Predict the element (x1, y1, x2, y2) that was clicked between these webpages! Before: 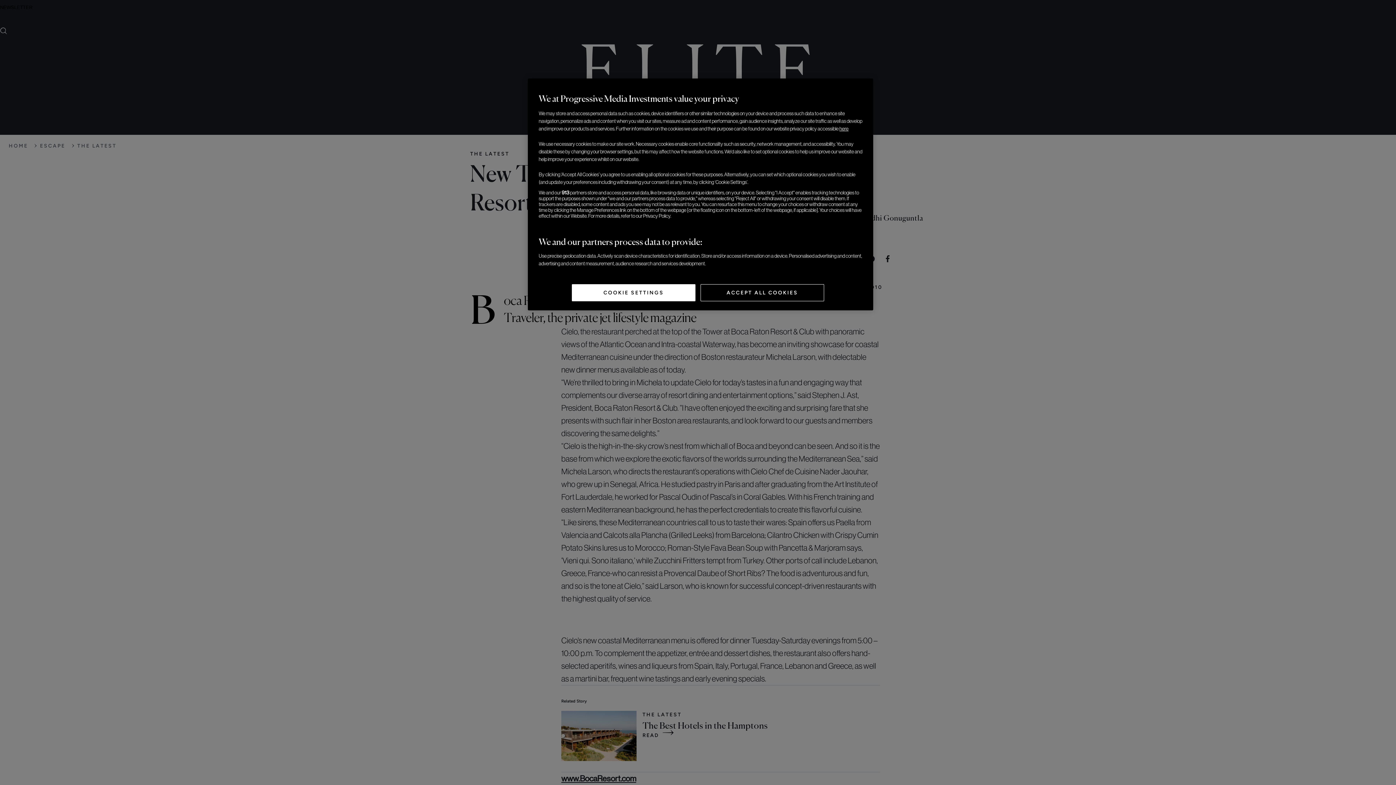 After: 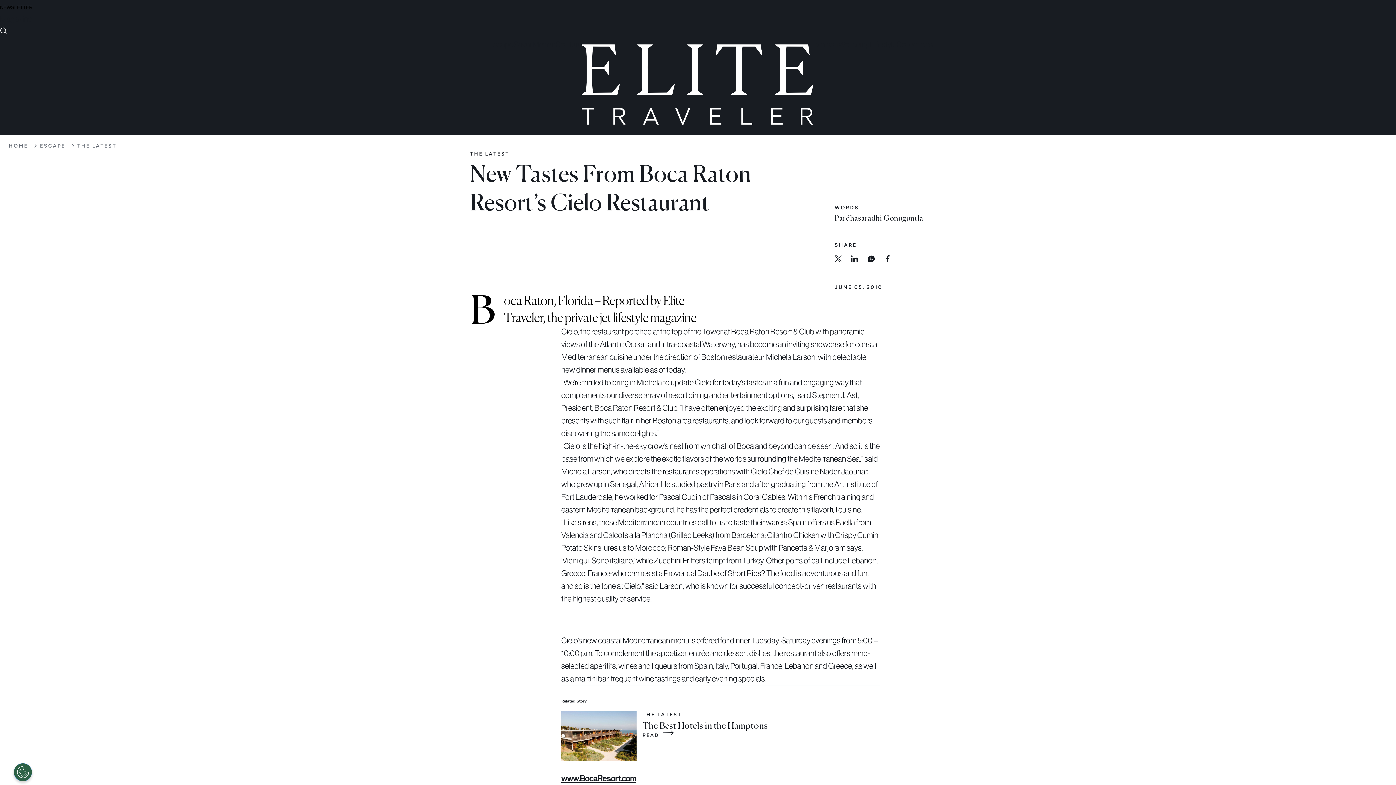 Action: label: ACCEPT ALL COOKIES bbox: (700, 284, 824, 301)